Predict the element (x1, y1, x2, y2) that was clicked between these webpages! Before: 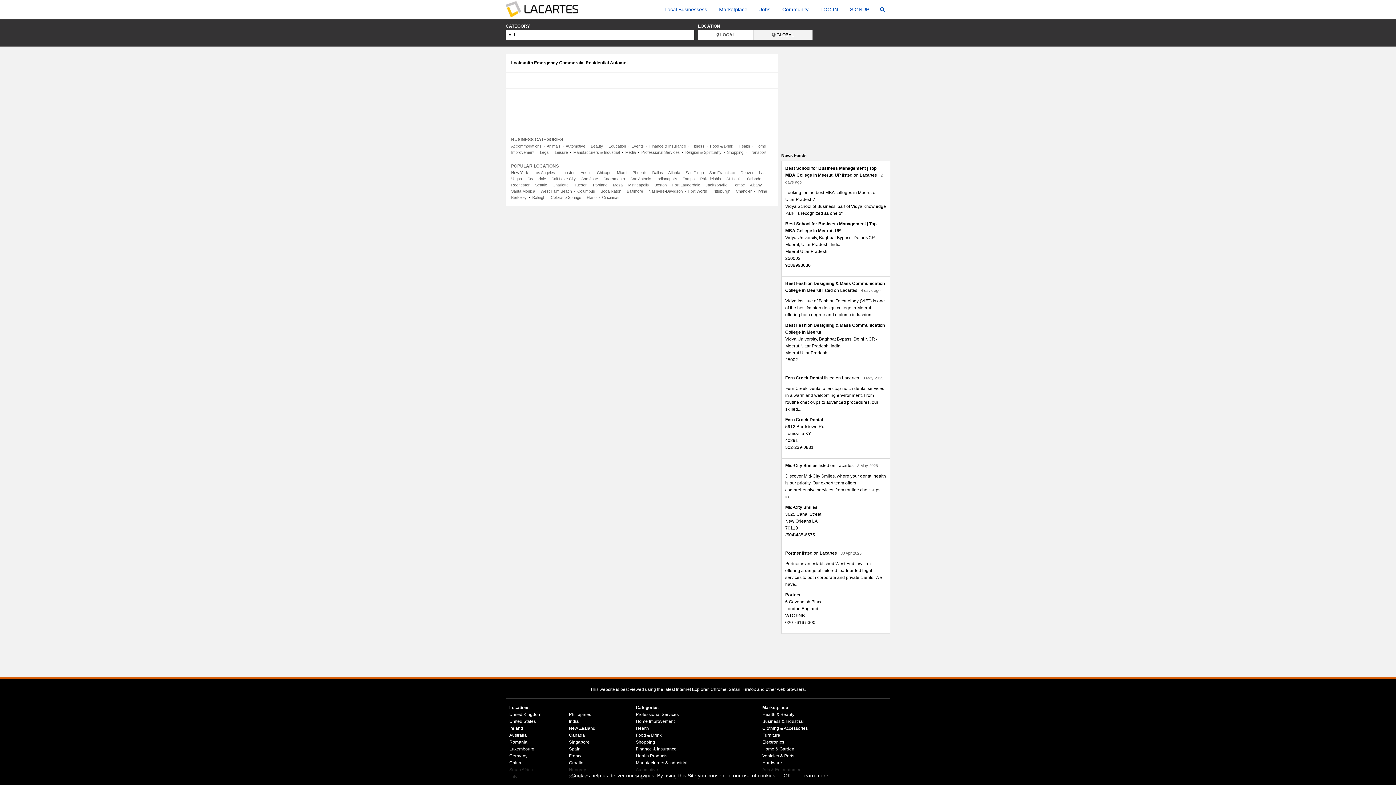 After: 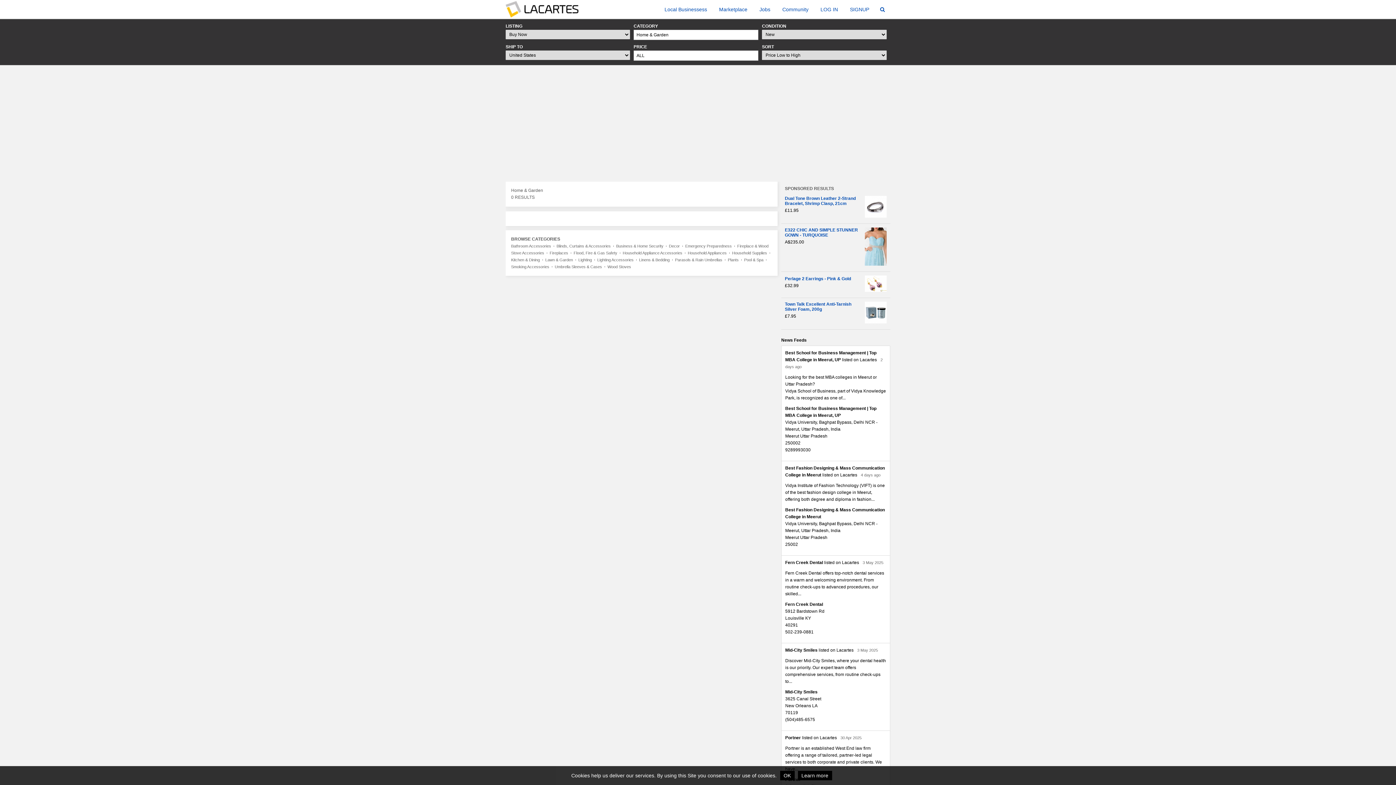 Action: bbox: (762, 746, 794, 752) label: Home & Garden